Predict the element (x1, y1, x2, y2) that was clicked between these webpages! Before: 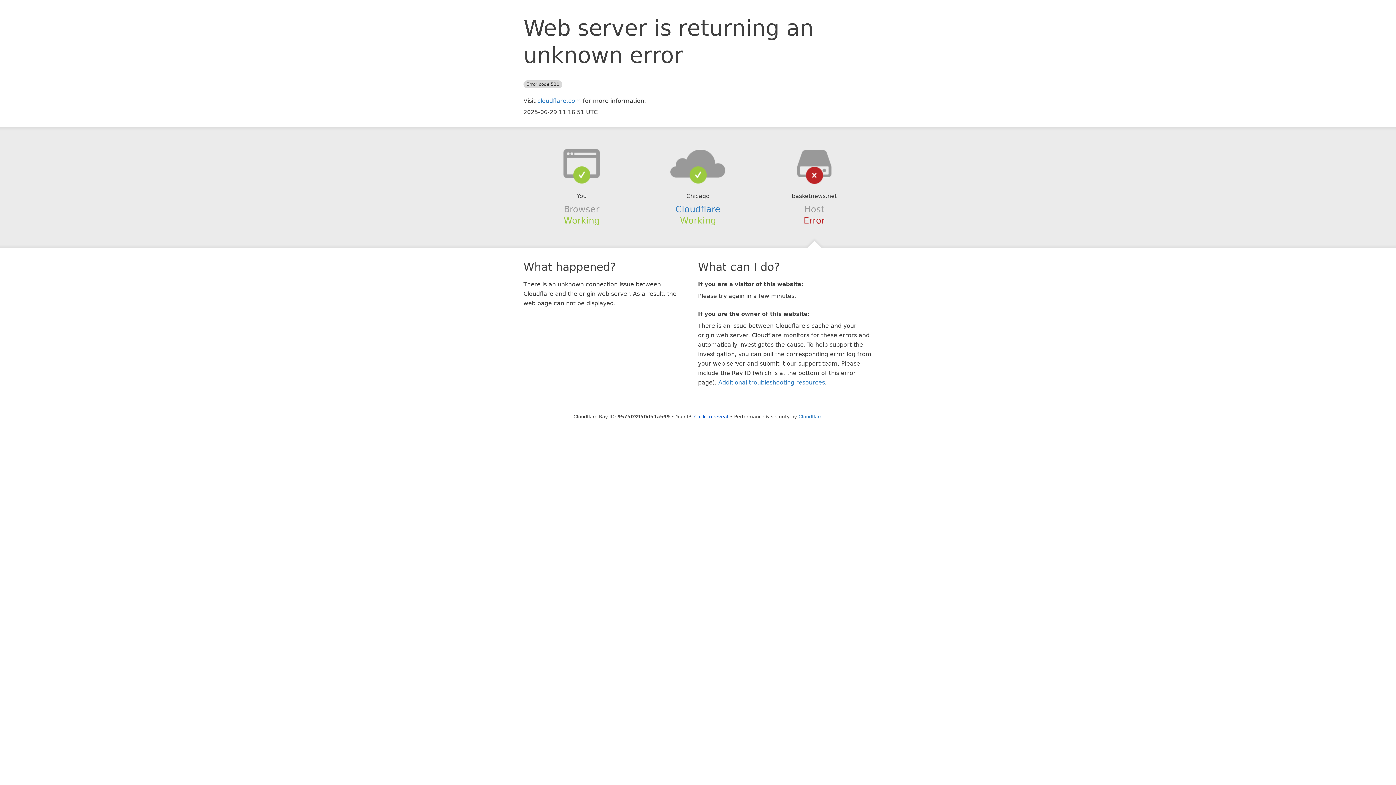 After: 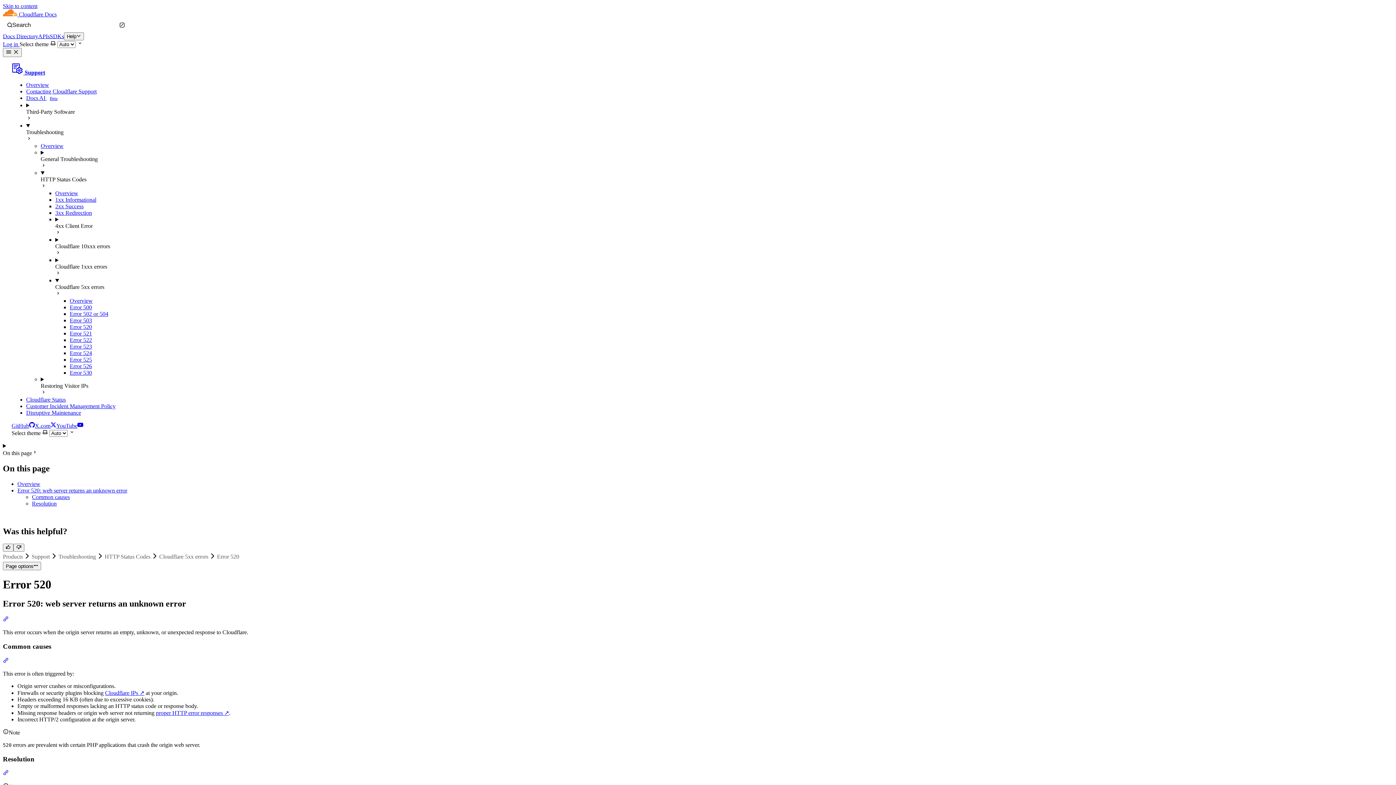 Action: label: Additional troubleshooting resources bbox: (718, 379, 825, 386)